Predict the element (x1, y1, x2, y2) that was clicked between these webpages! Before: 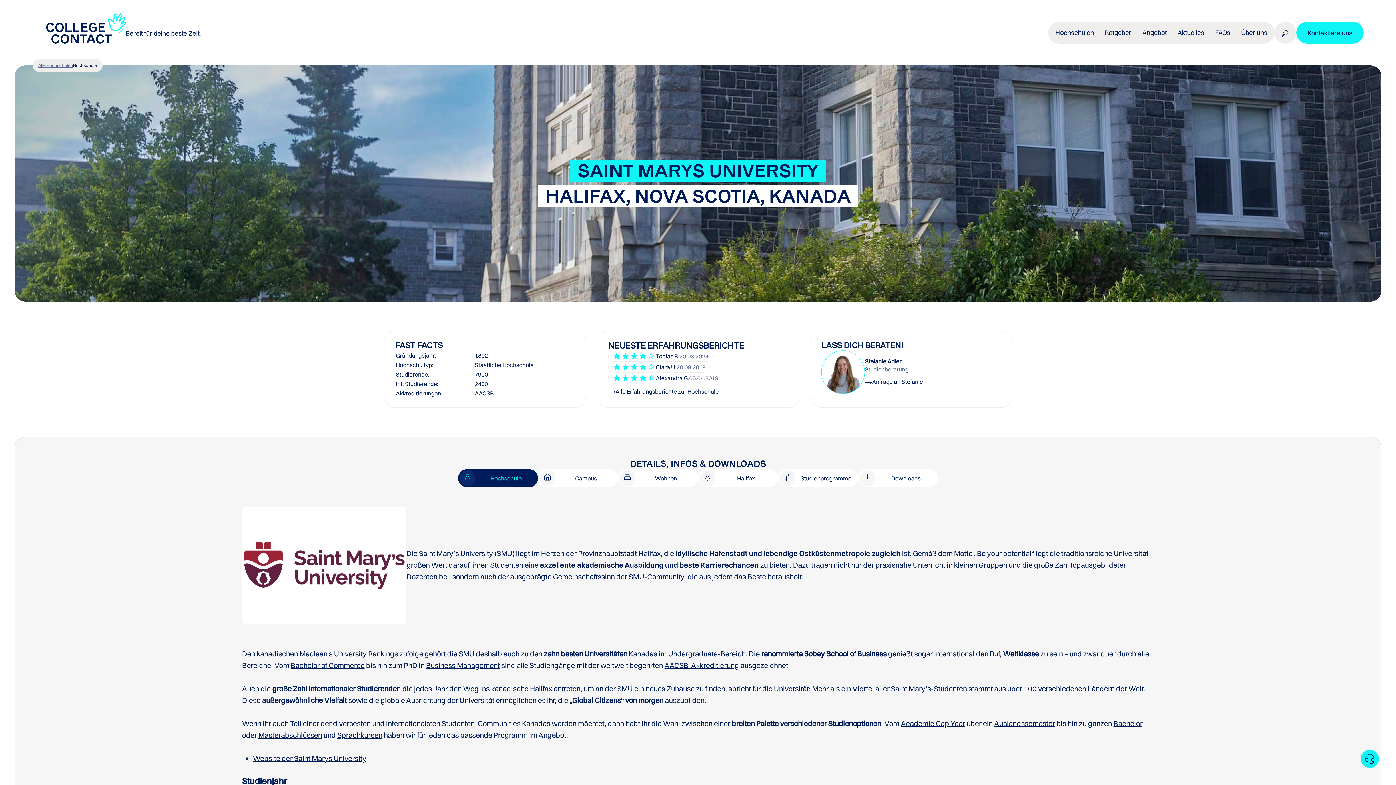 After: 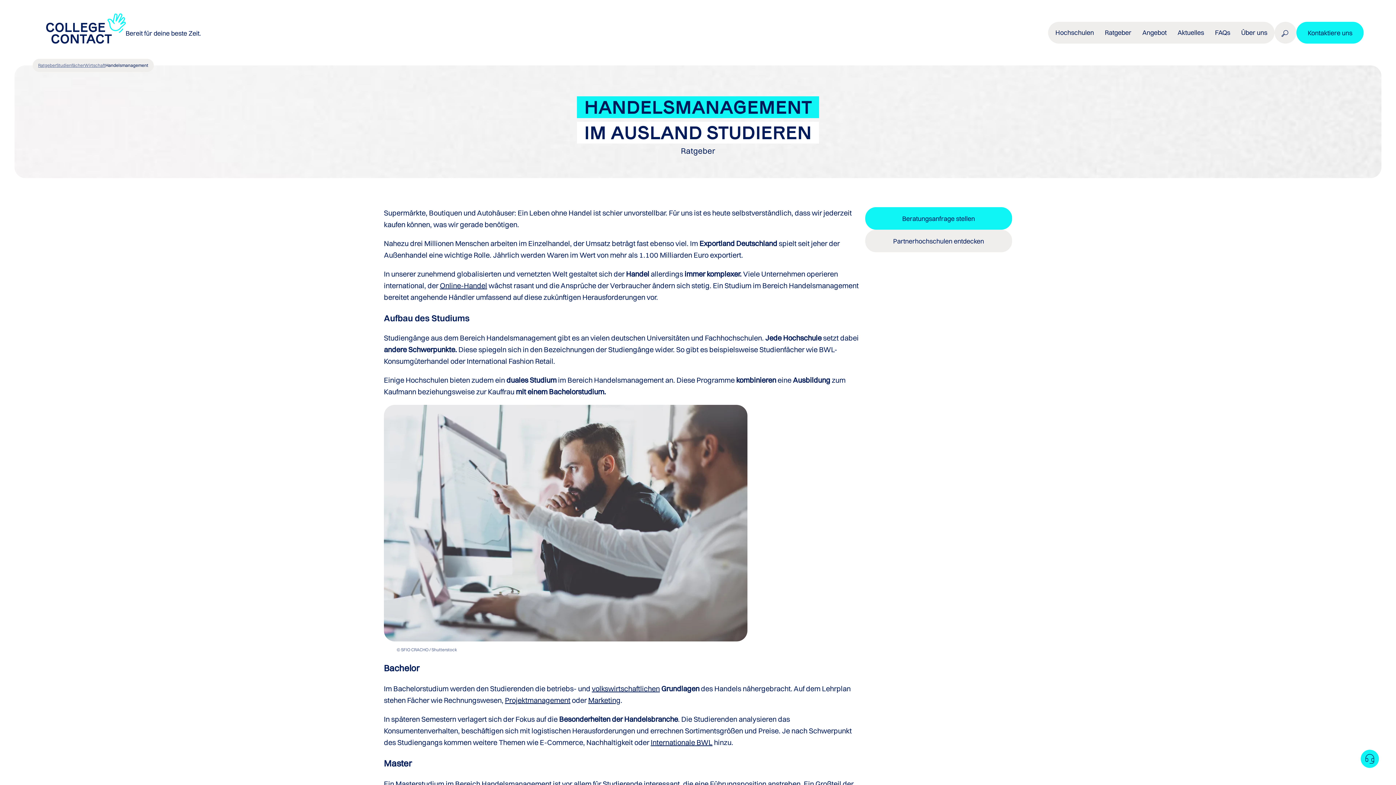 Action: bbox: (290, 661, 364, 670) label: Bachelor of Commerce